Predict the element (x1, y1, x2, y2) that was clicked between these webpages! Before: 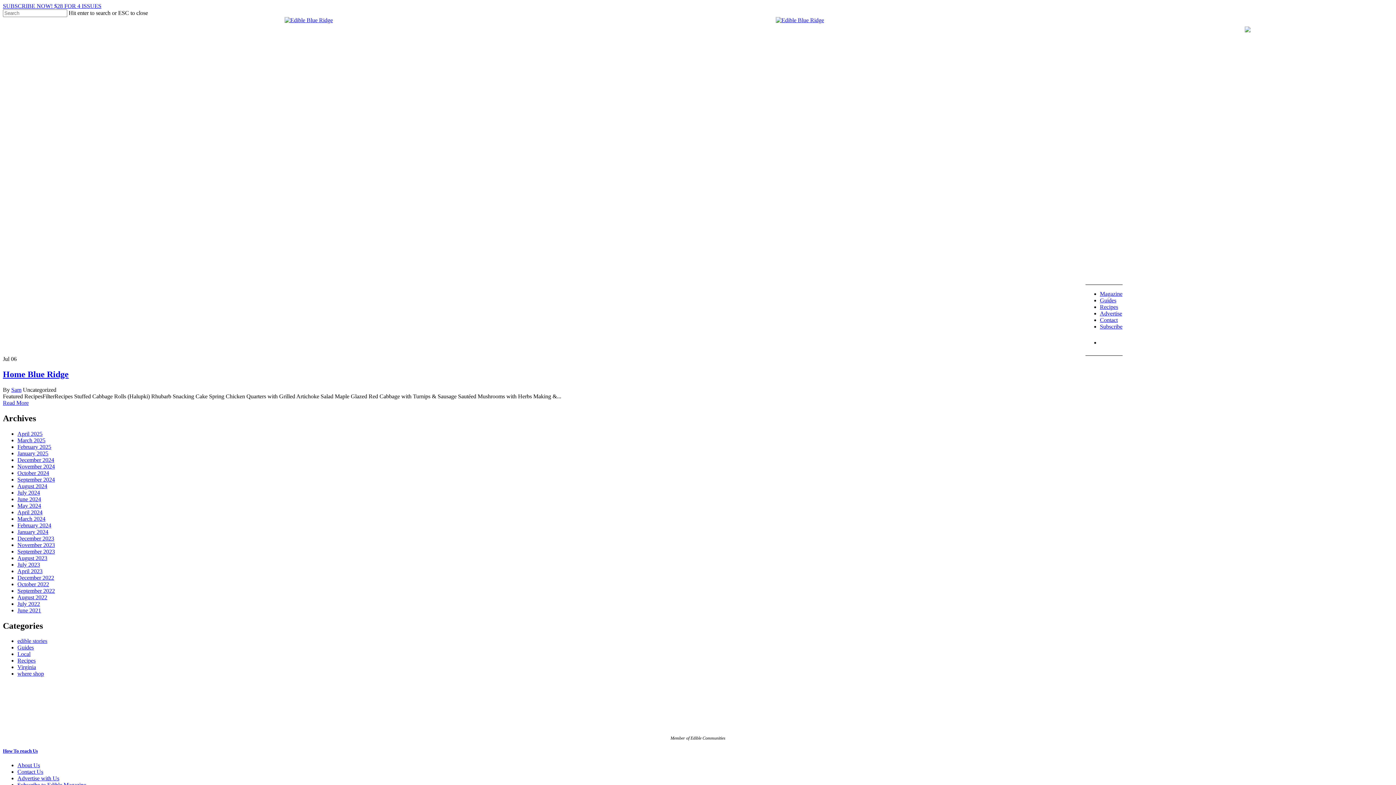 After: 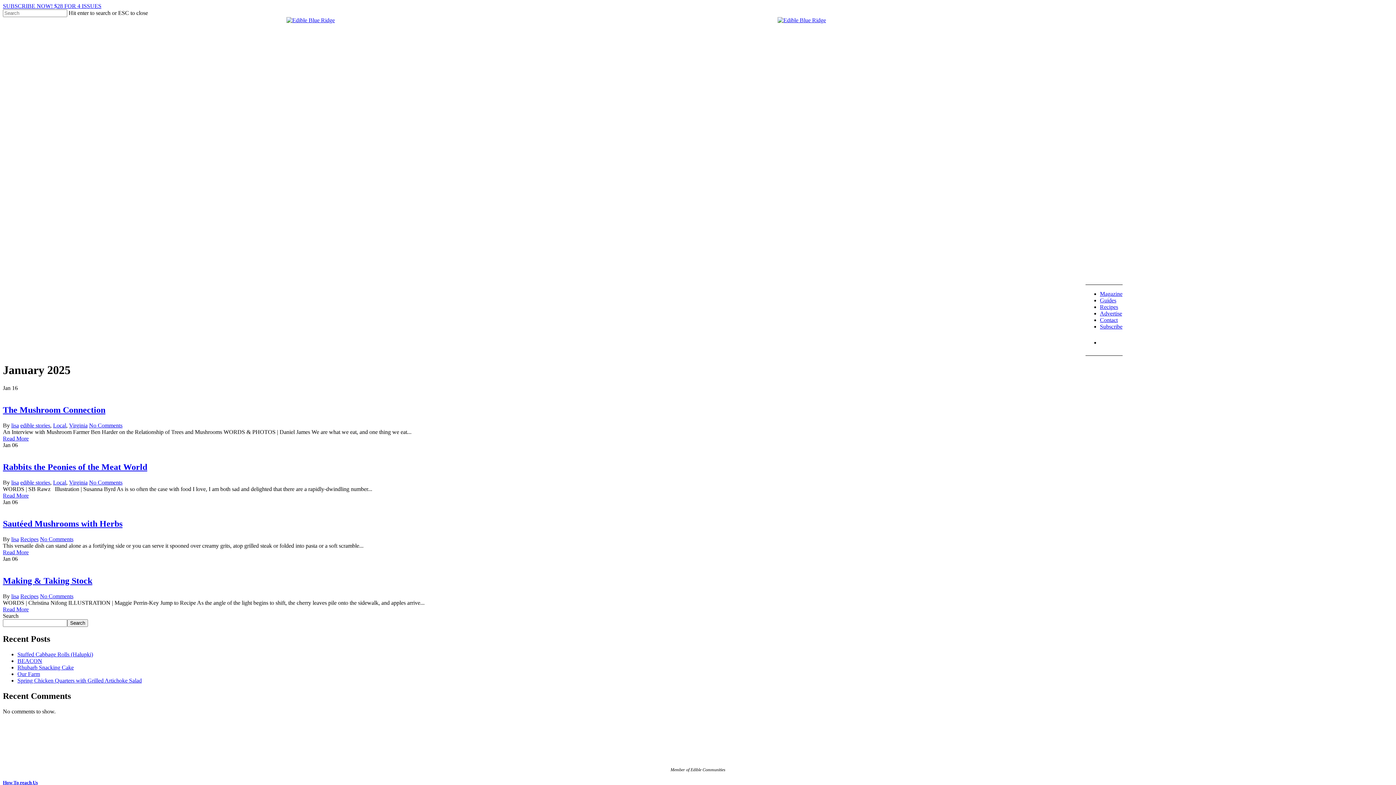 Action: bbox: (17, 450, 48, 456) label: January 2025